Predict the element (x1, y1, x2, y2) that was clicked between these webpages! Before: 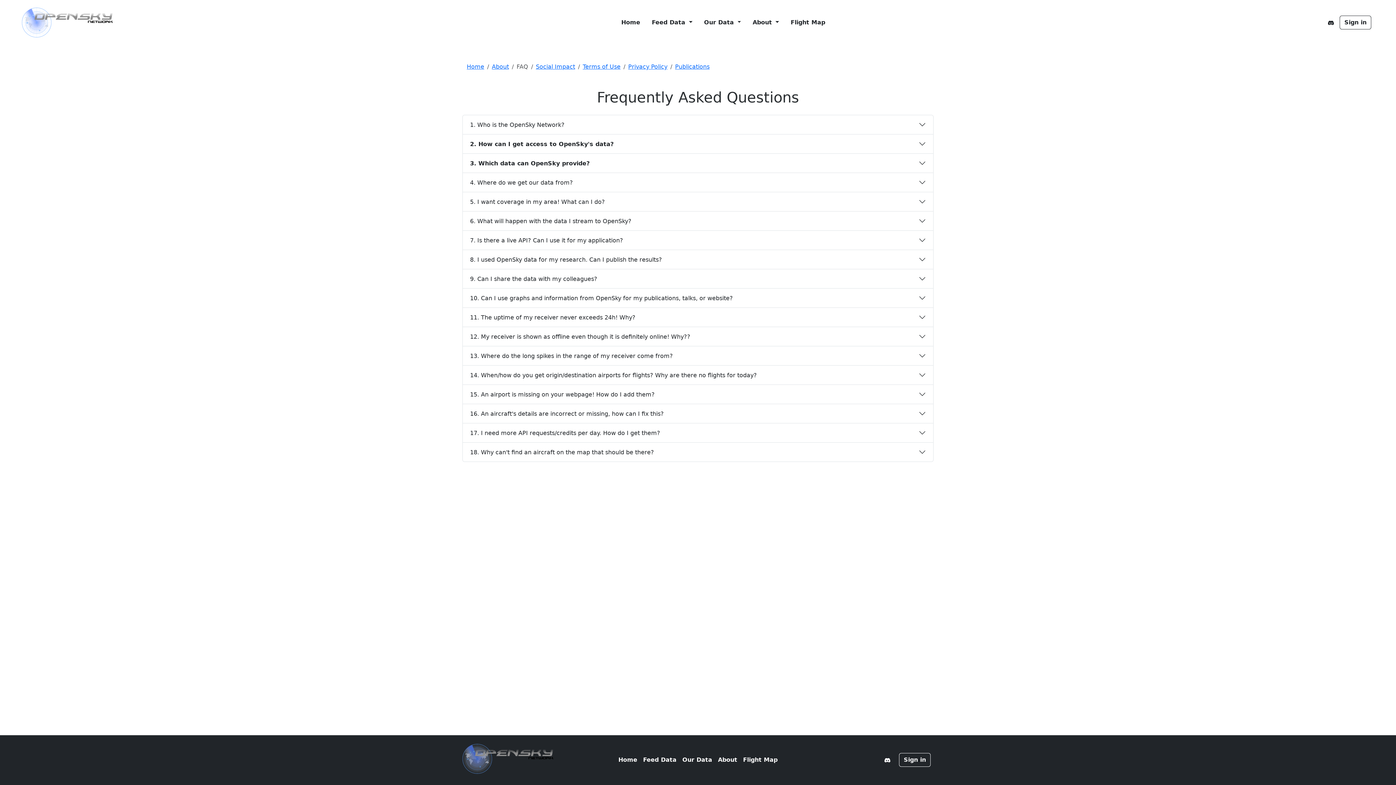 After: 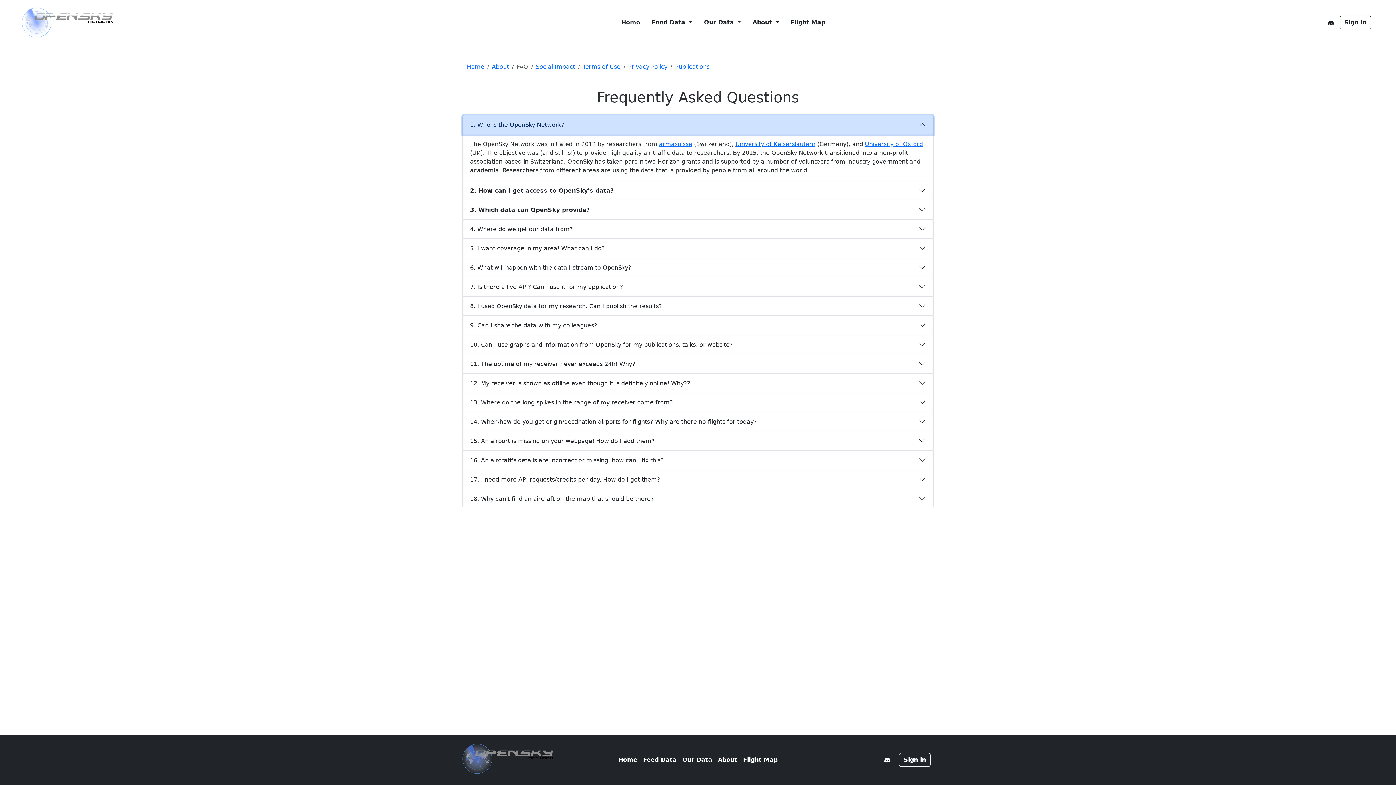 Action: bbox: (462, 115, 933, 134) label: 1. Who is the OpenSky Network?